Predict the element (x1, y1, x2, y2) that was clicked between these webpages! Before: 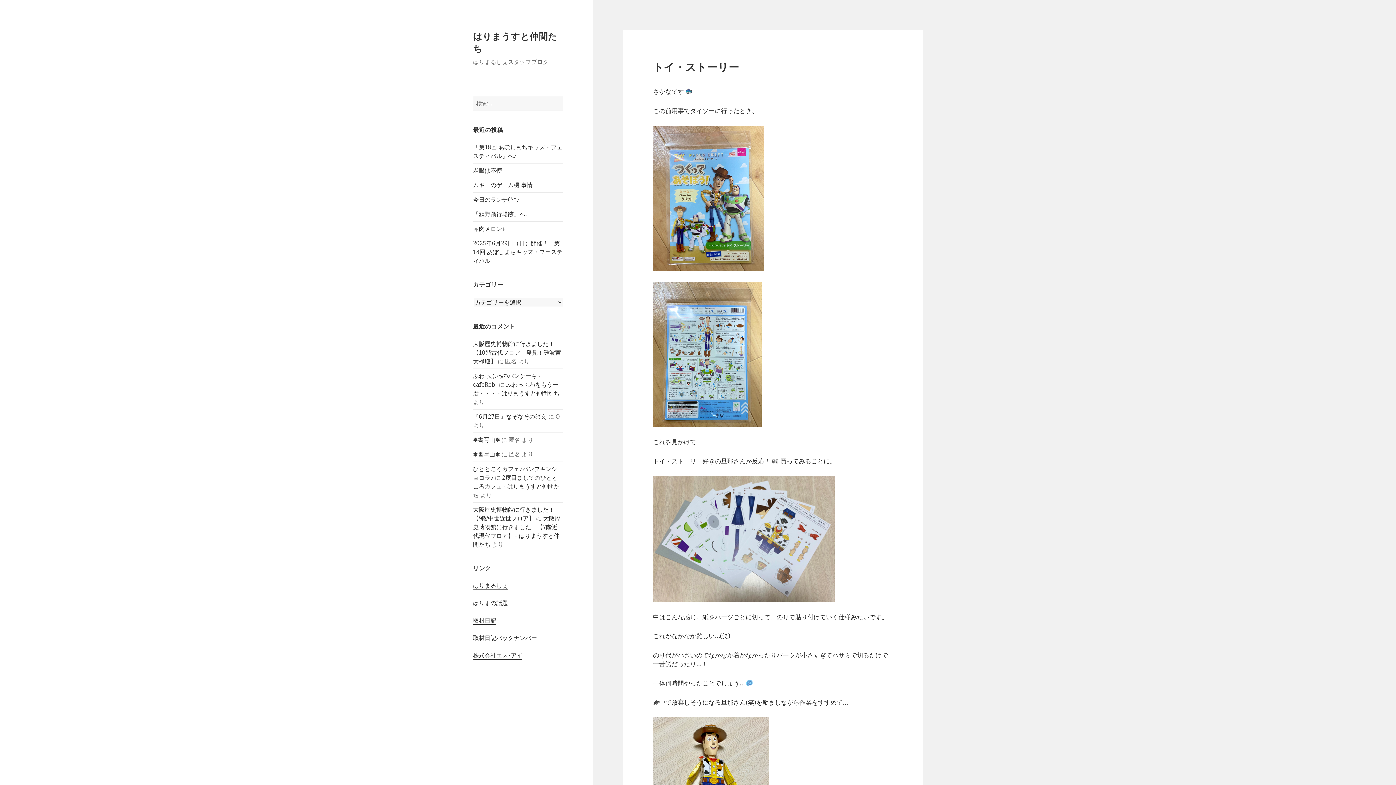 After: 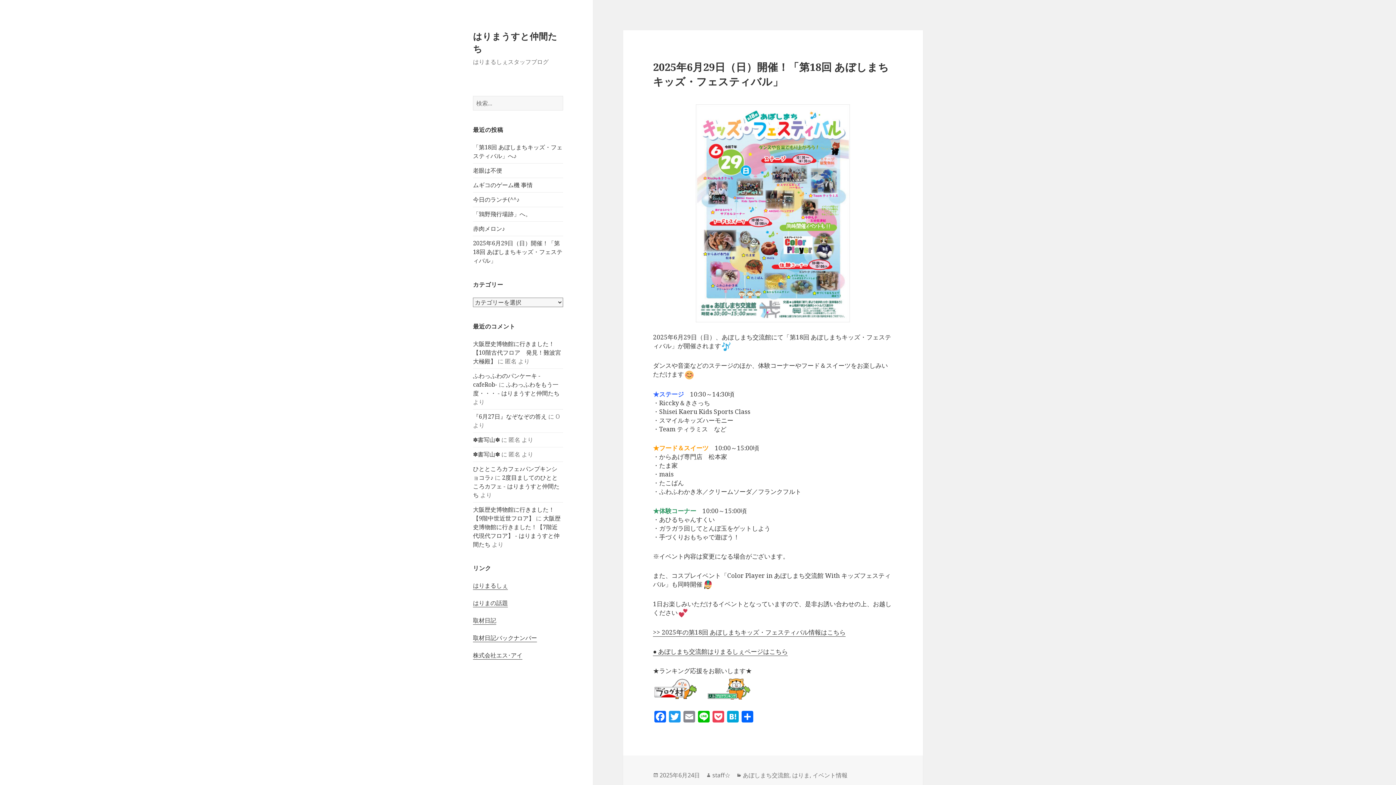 Action: bbox: (473, 239, 562, 264) label: 2025年6月29日（日）開催！「第18回 あぼしまちキッズ・フェスティバル」